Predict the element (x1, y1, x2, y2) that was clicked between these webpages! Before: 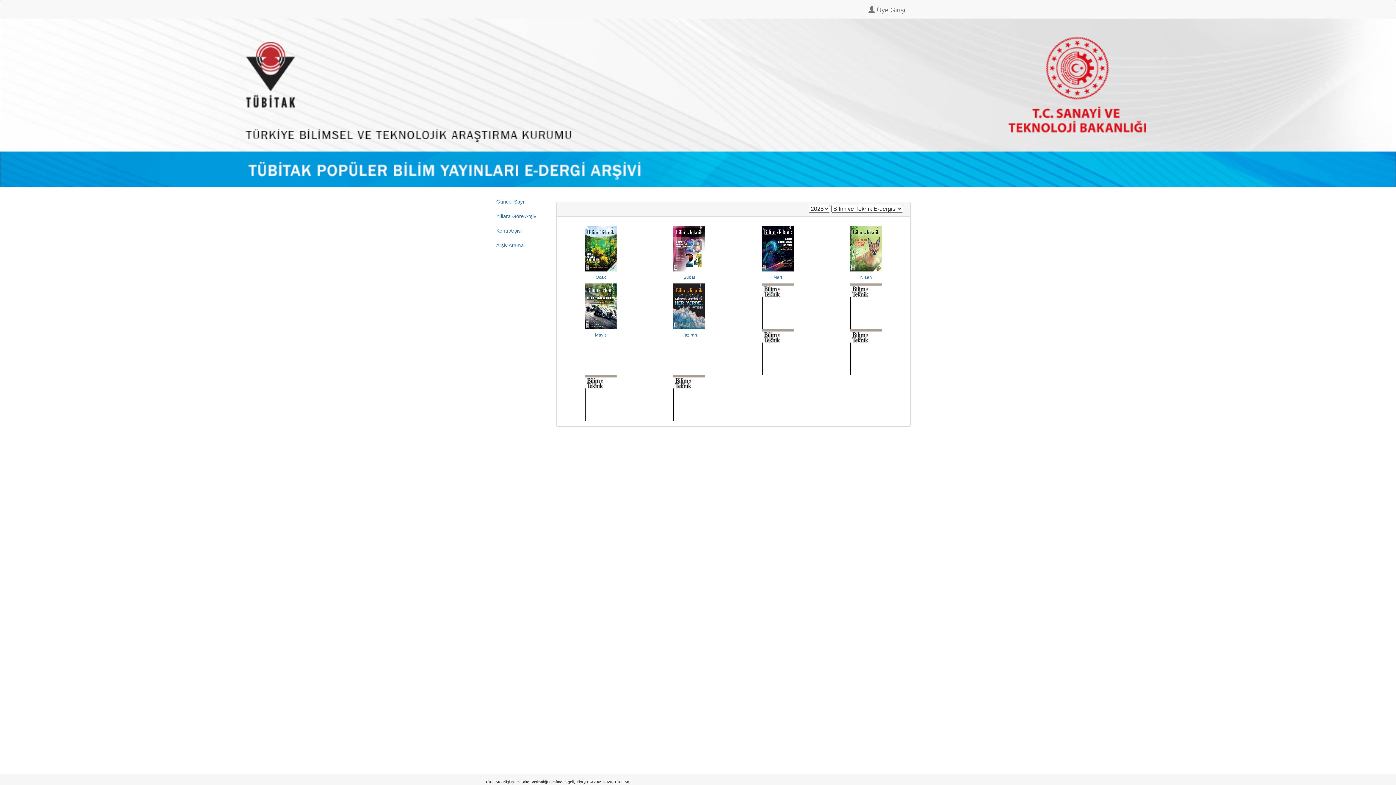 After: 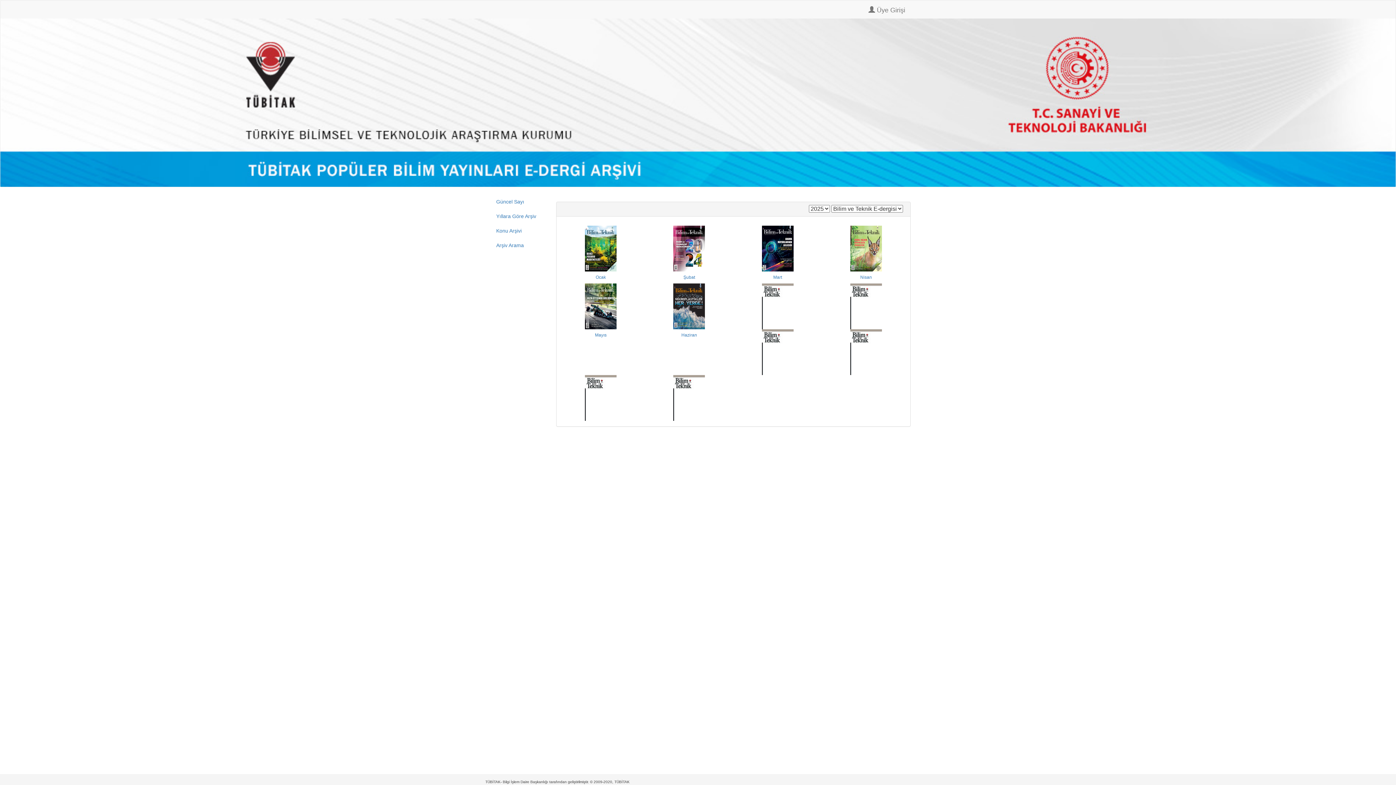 Action: bbox: (490, 208, 550, 223) label: Yıllara Göre Arşiv